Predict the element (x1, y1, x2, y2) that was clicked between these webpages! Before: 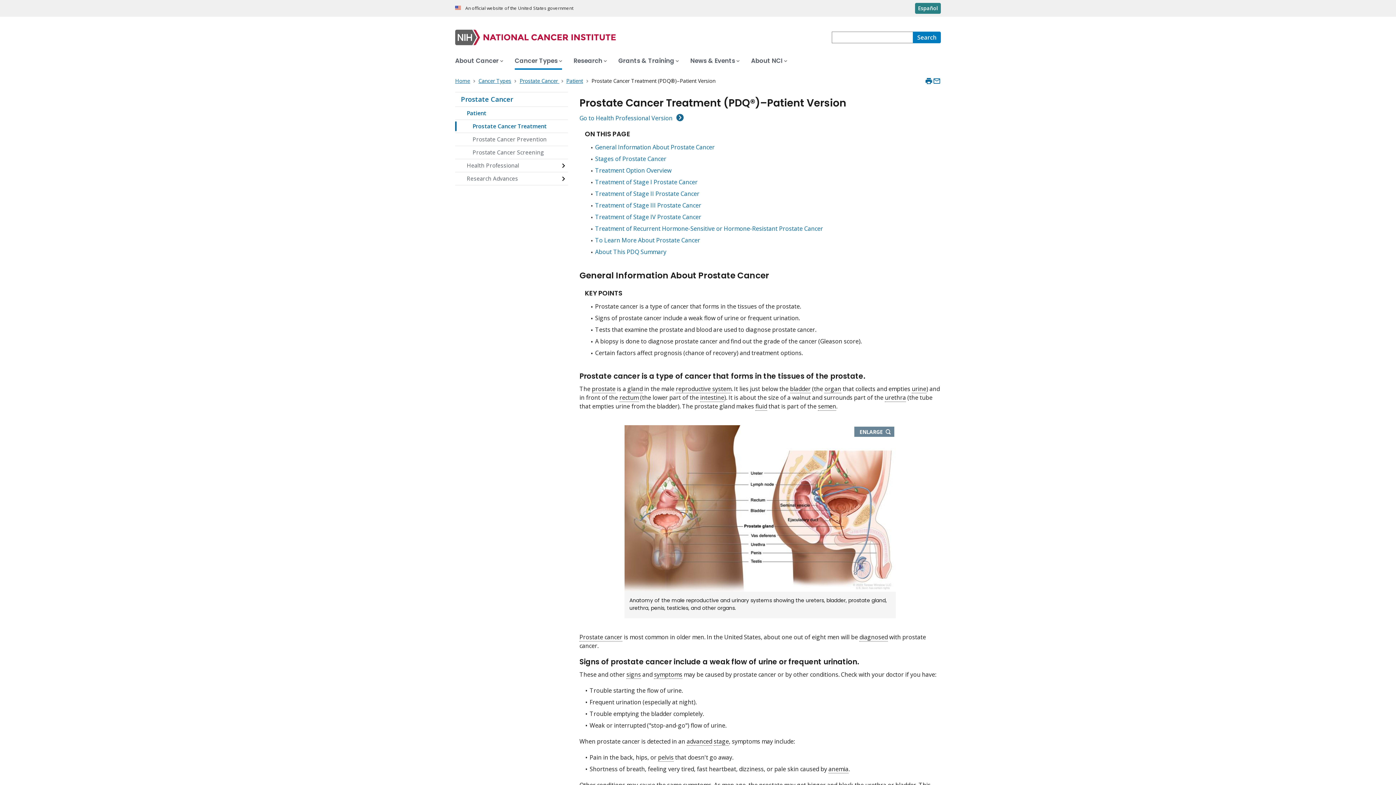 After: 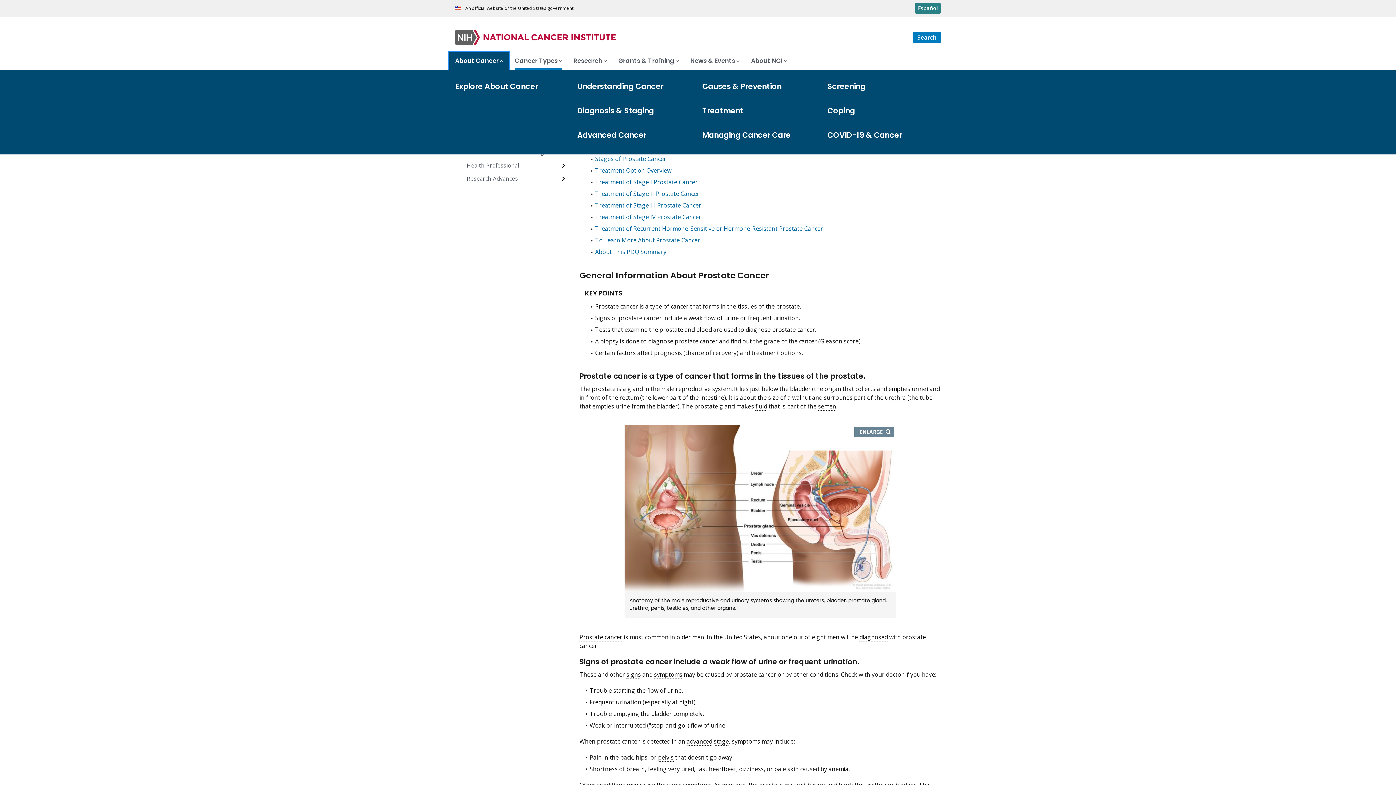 Action: label: About Cancer bbox: (449, 52, 509, 69)